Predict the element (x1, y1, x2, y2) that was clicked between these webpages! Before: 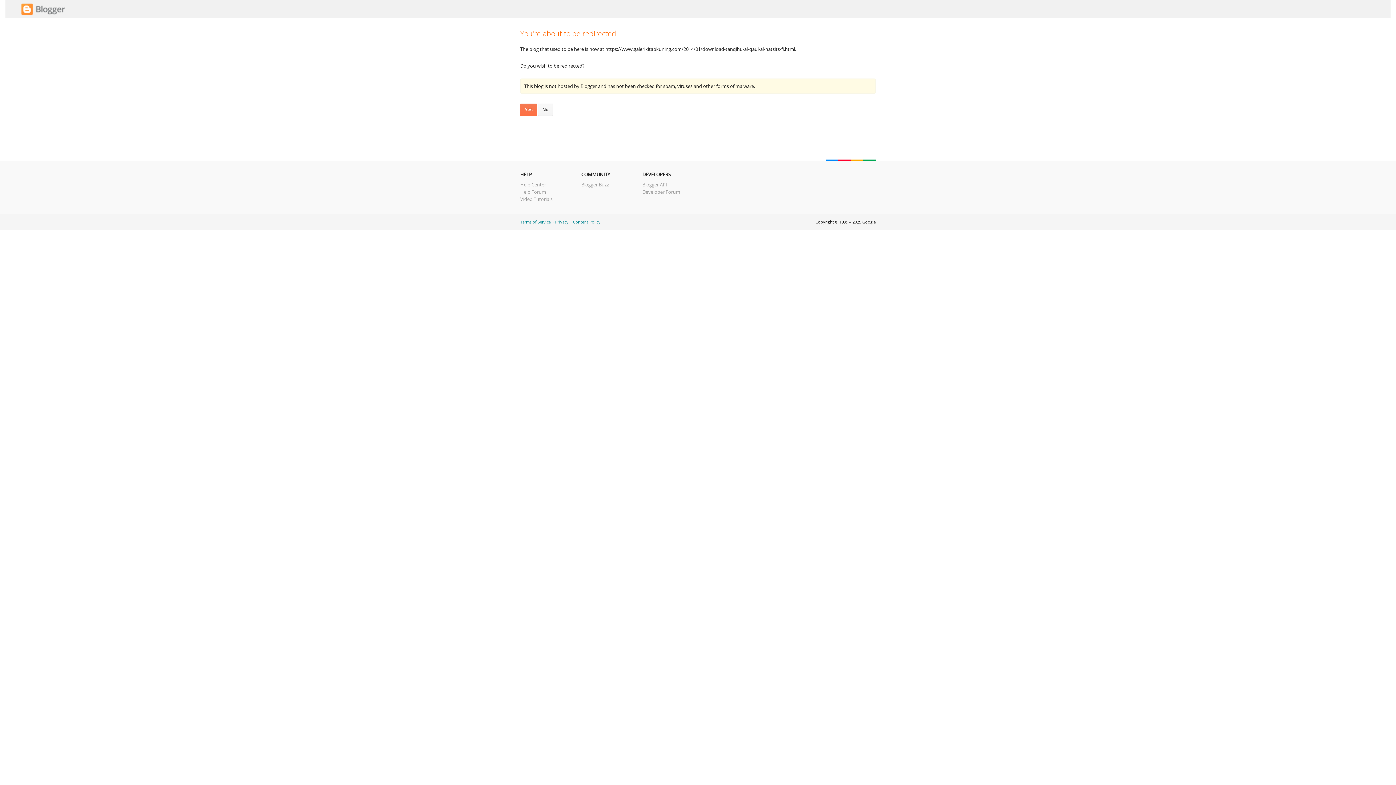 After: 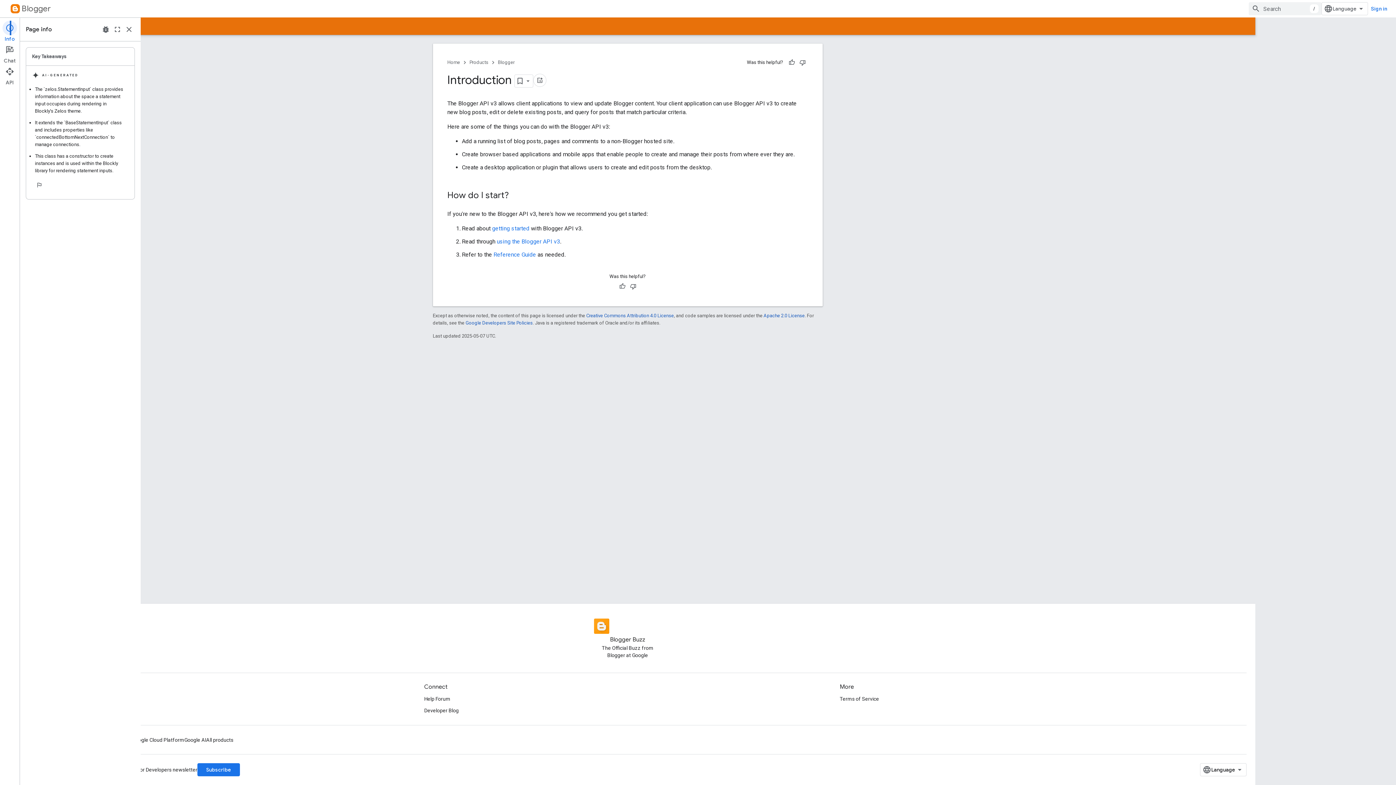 Action: bbox: (642, 181, 667, 188) label: Blogger API